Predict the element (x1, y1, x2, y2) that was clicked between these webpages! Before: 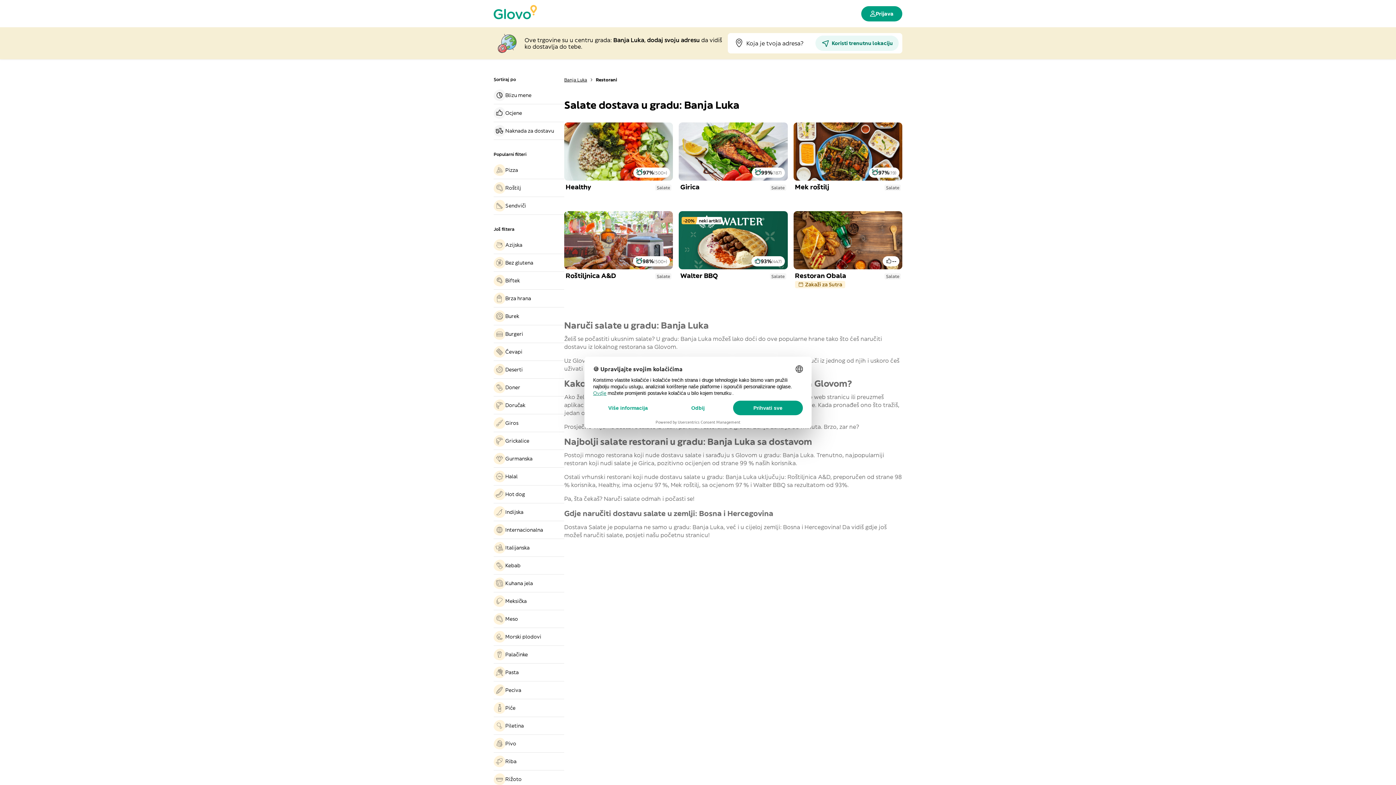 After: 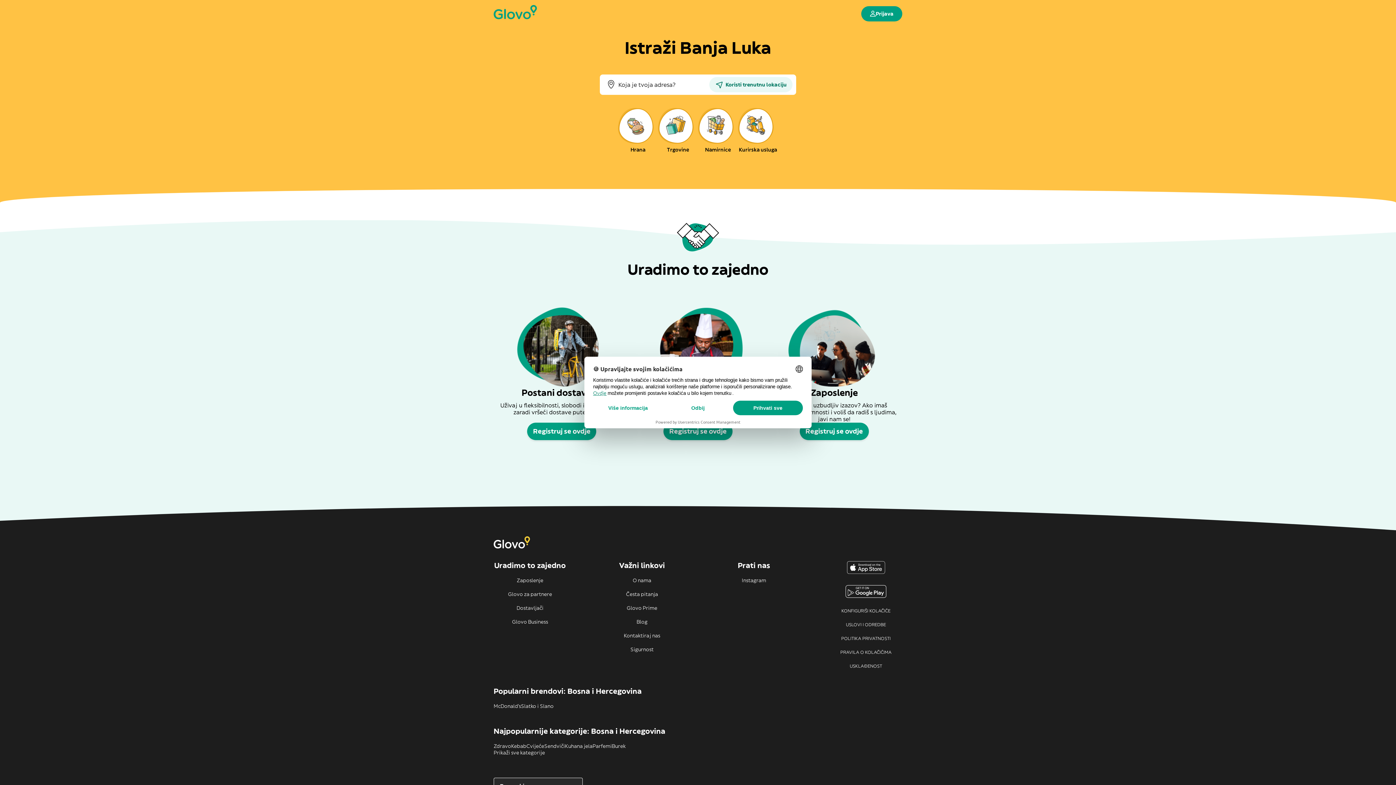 Action: label: Početna stranica bbox: (493, 14, 537, 20)